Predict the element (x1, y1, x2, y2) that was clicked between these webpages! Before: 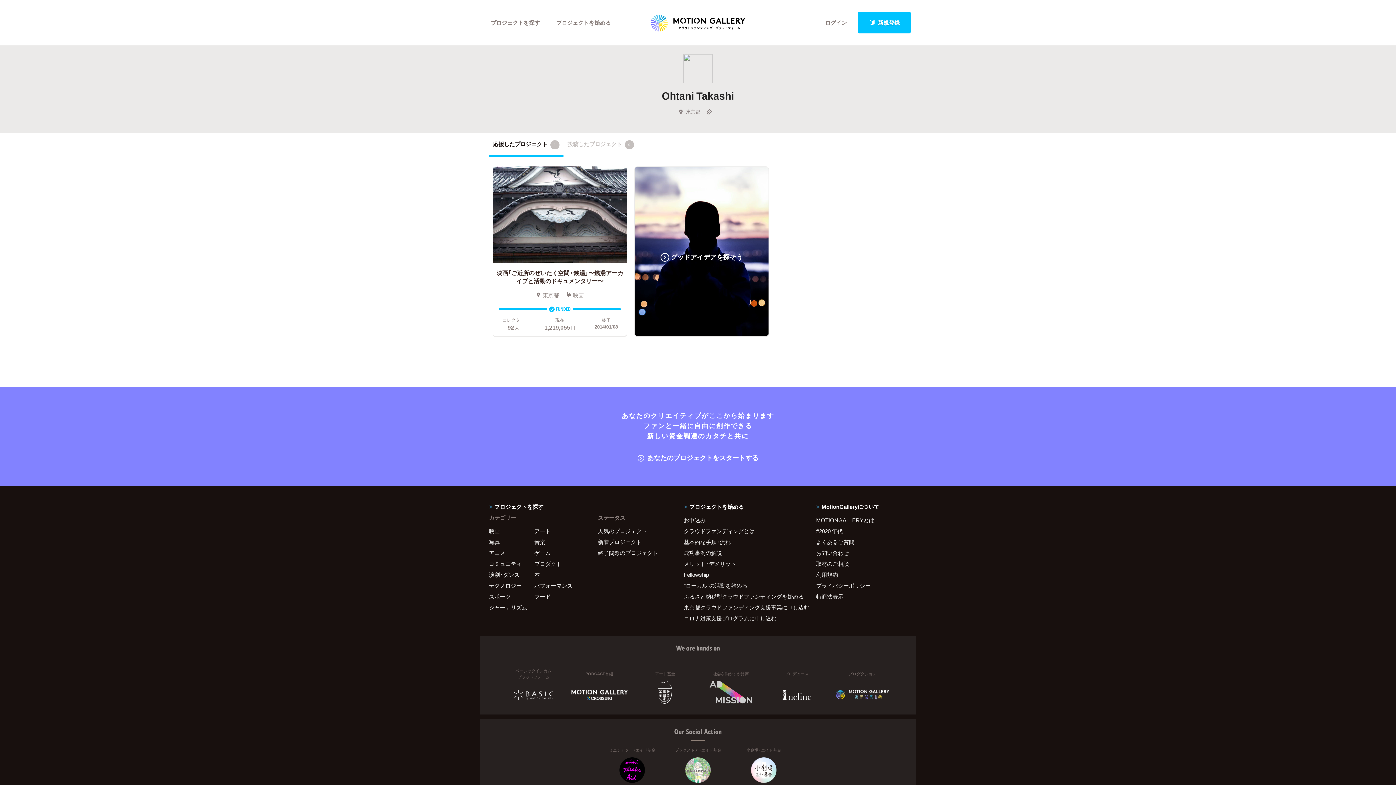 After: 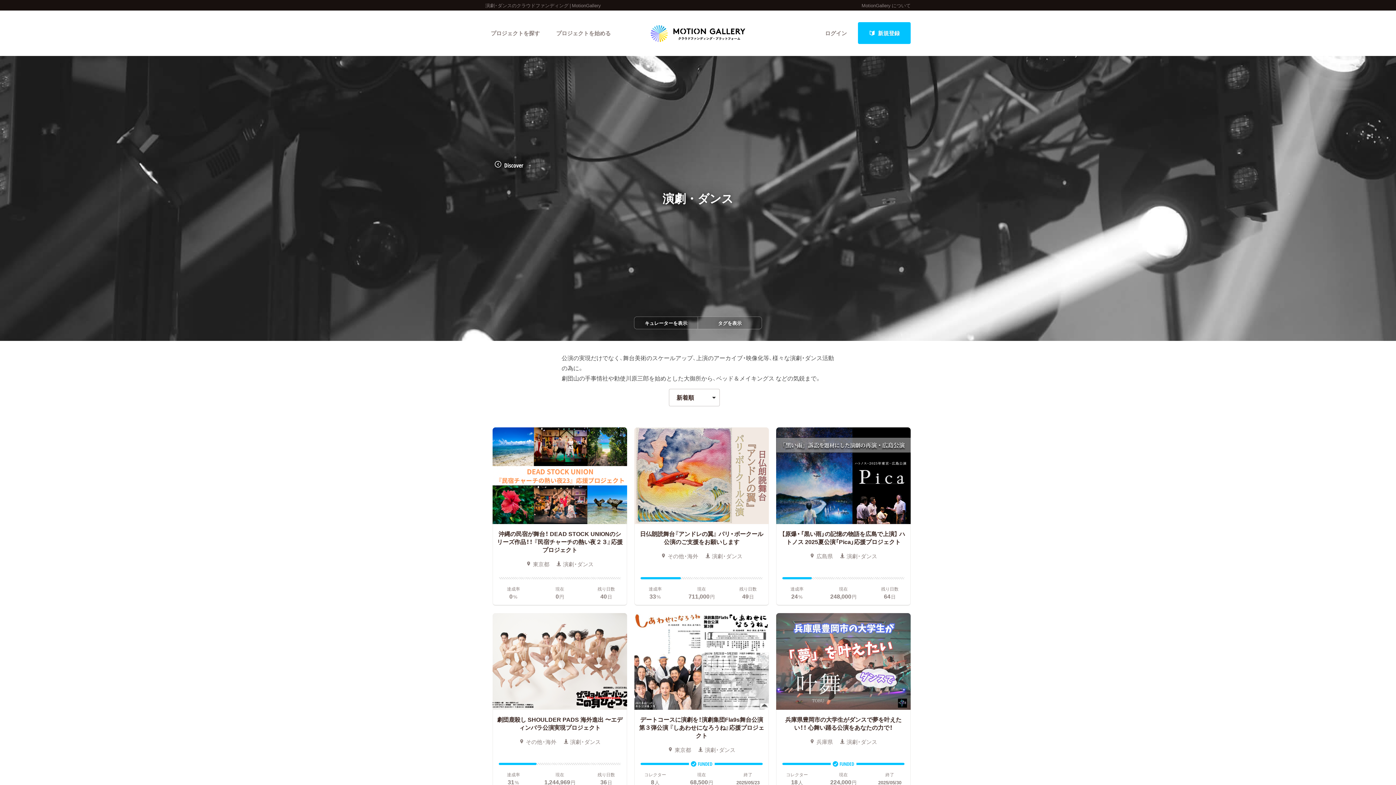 Action: bbox: (489, 569, 534, 580) label: 演劇・ダンス